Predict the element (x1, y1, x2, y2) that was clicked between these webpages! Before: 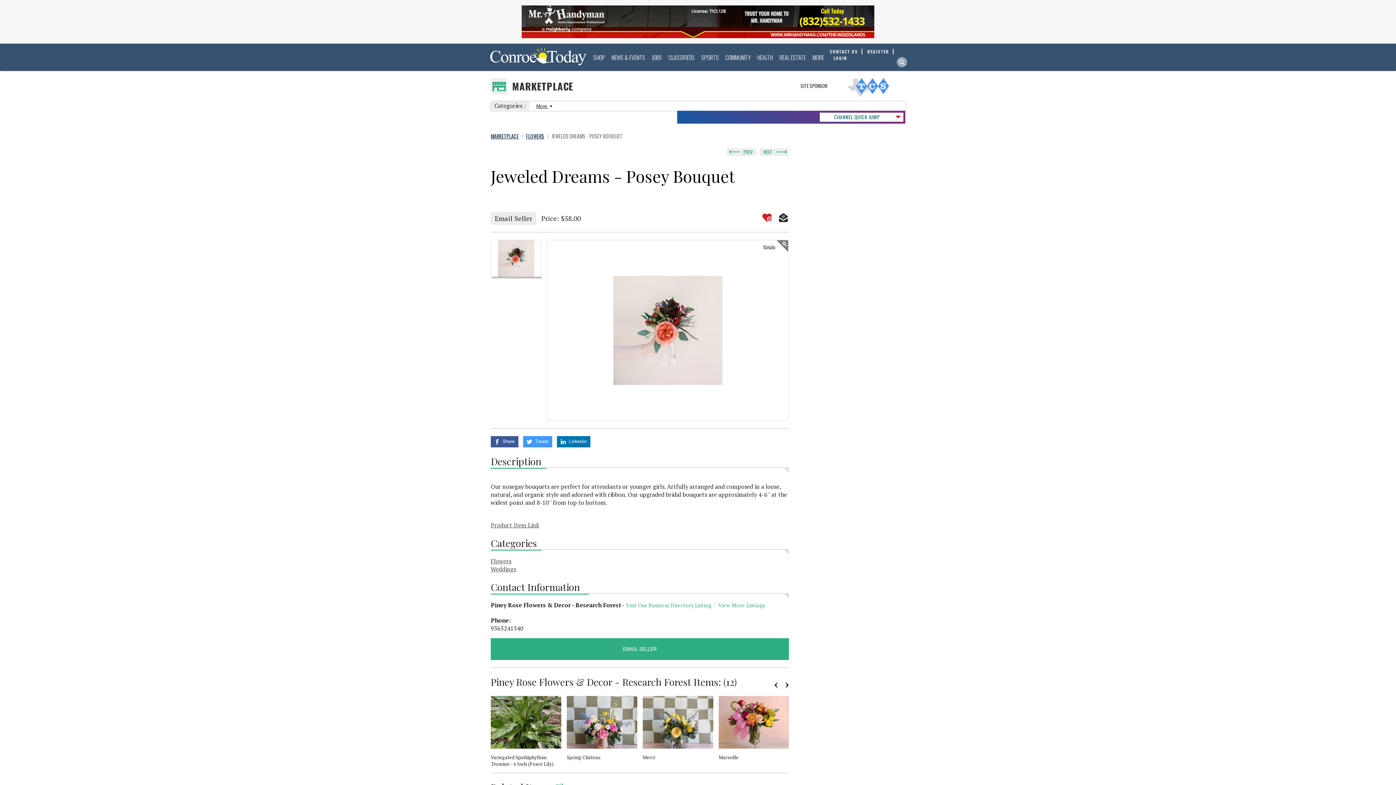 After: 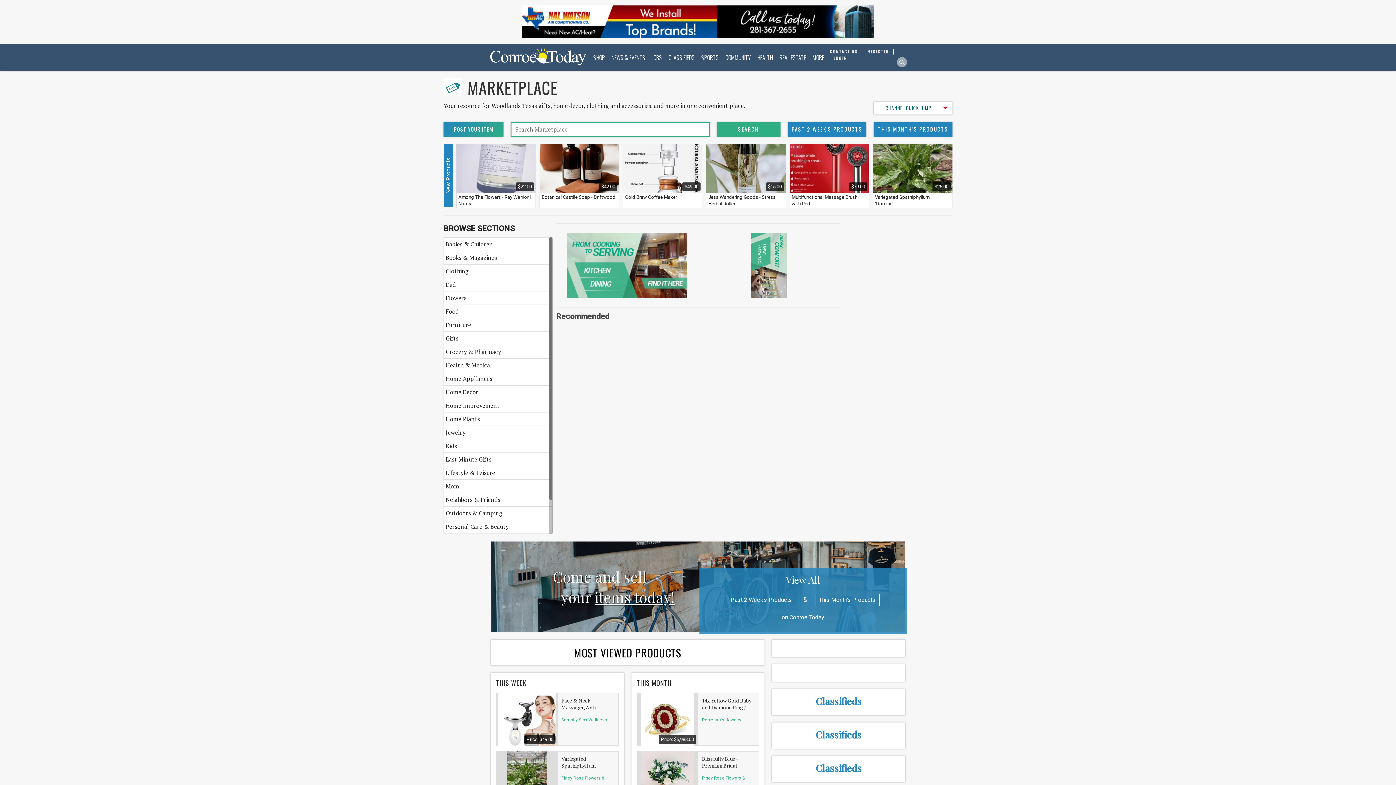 Action: bbox: (508, 79, 573, 92) label: MARKETPLACE